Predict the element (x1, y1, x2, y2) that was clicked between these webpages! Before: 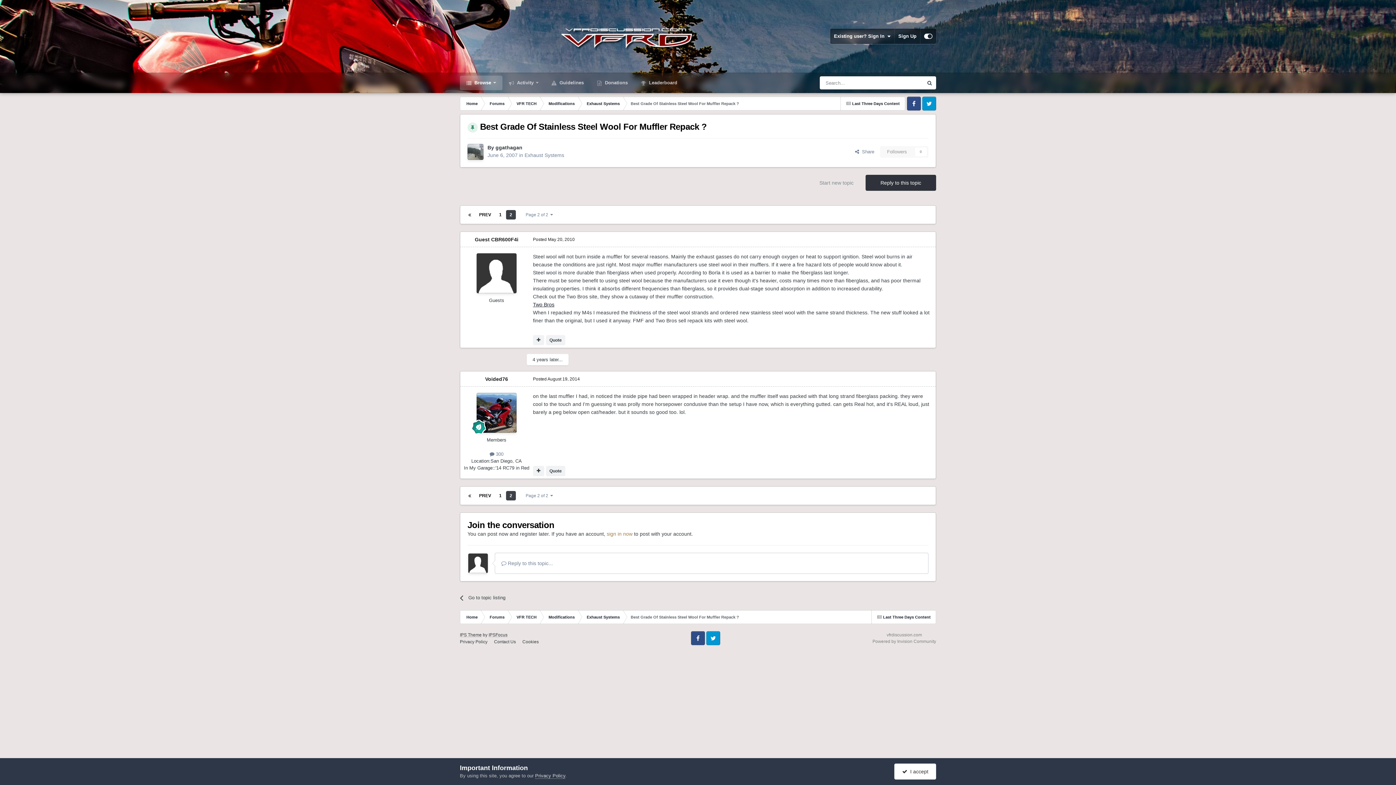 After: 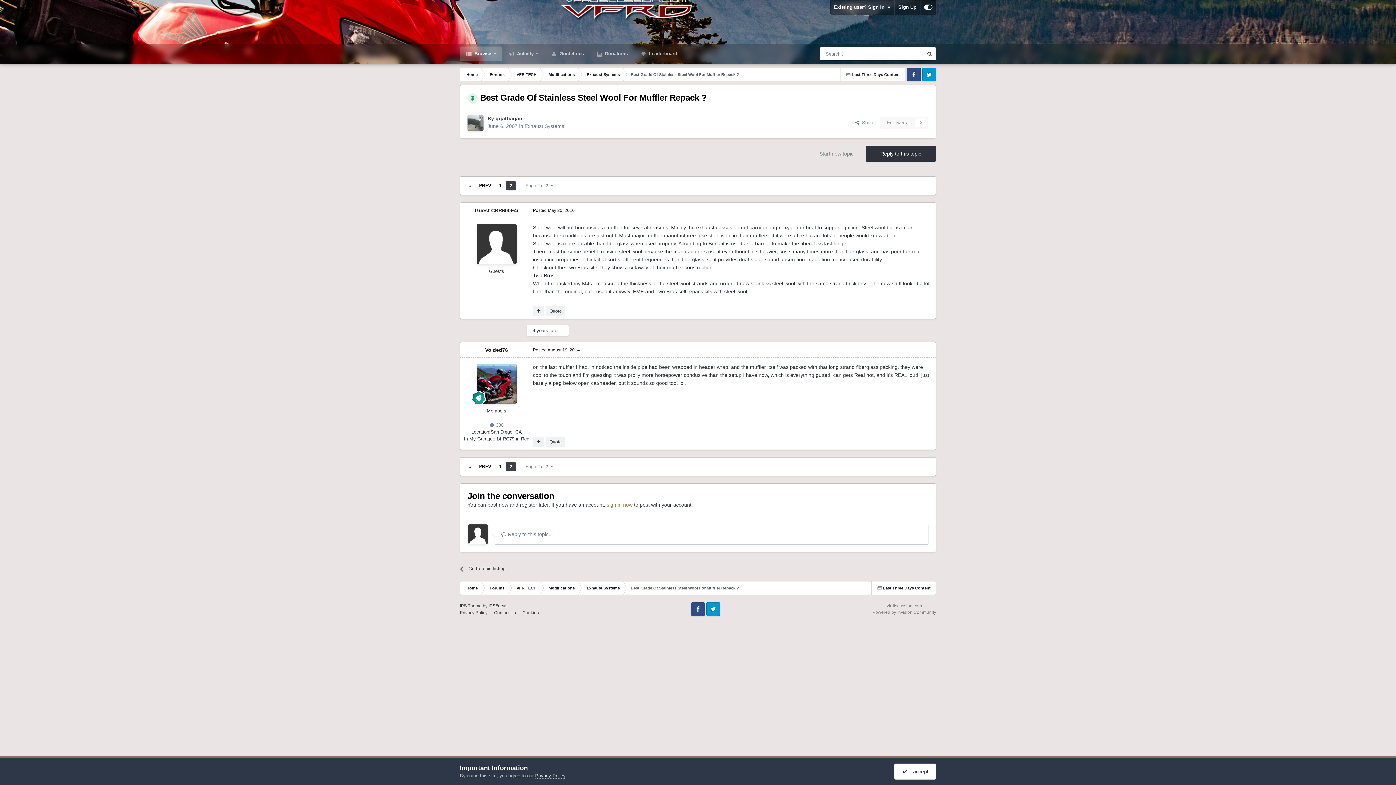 Action: label: 2 bbox: (506, 210, 516, 219)